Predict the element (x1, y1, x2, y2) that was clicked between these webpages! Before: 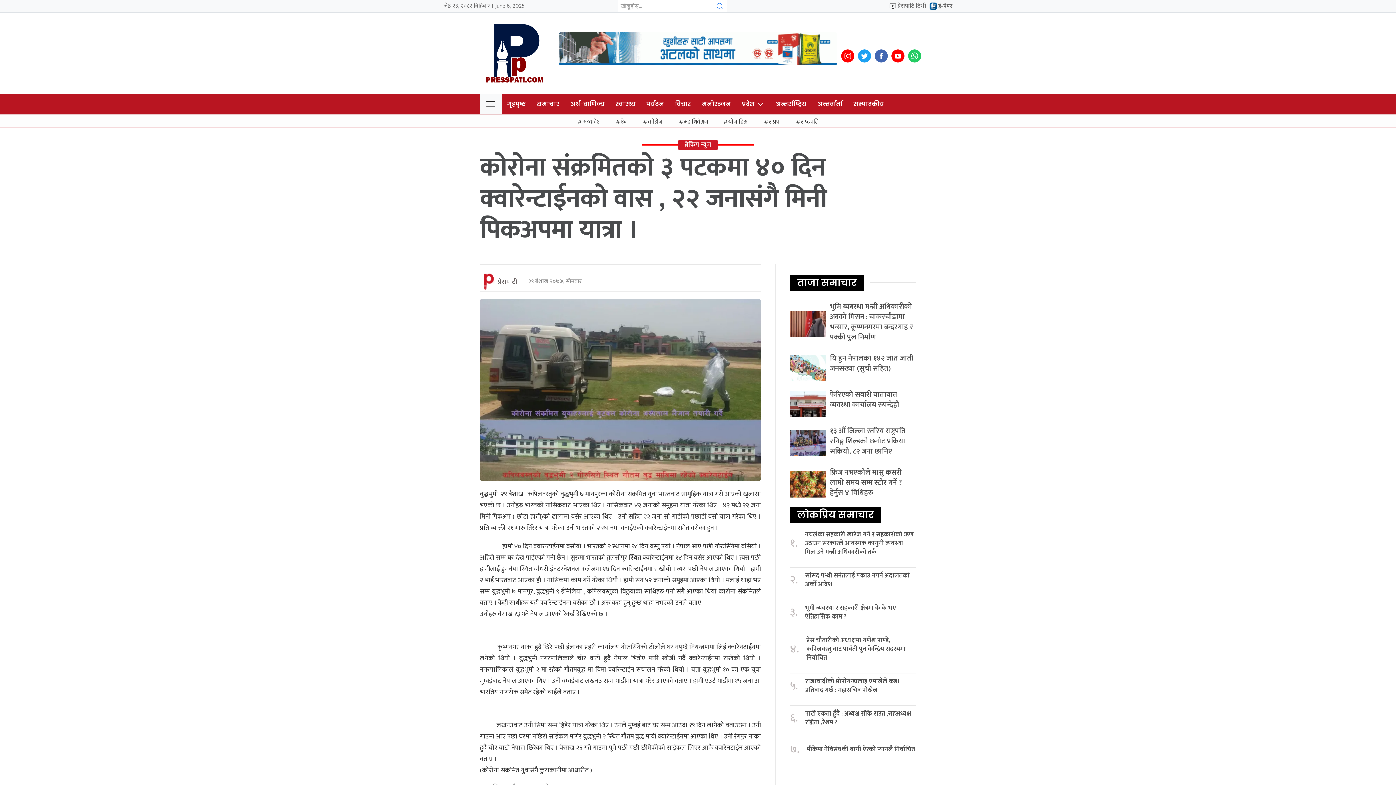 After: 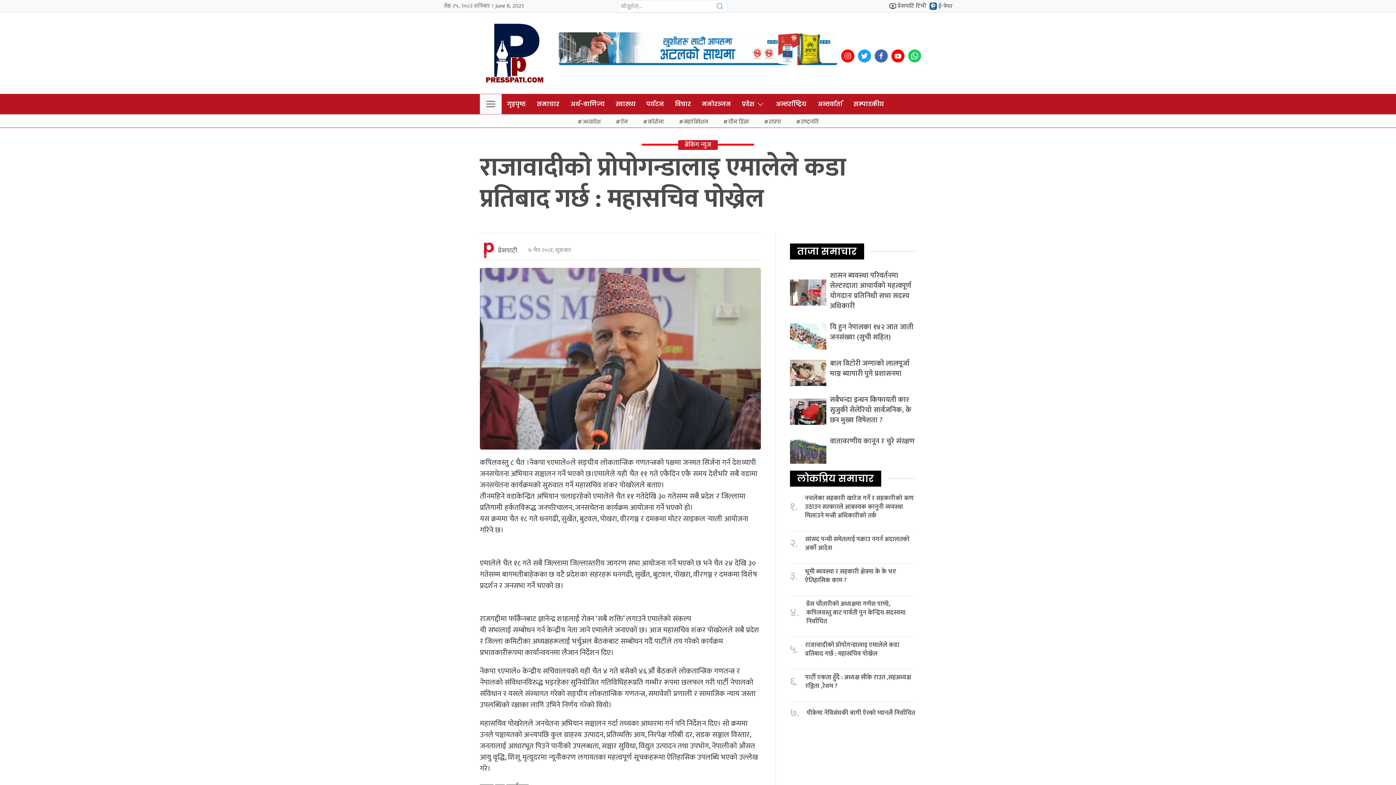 Action: label: राजावादीको प्रोपोगन्डालाइ एमालेले कडा प्रतिबाद गर्छ : महासचिव पोख्रेल bbox: (805, 677, 916, 695)